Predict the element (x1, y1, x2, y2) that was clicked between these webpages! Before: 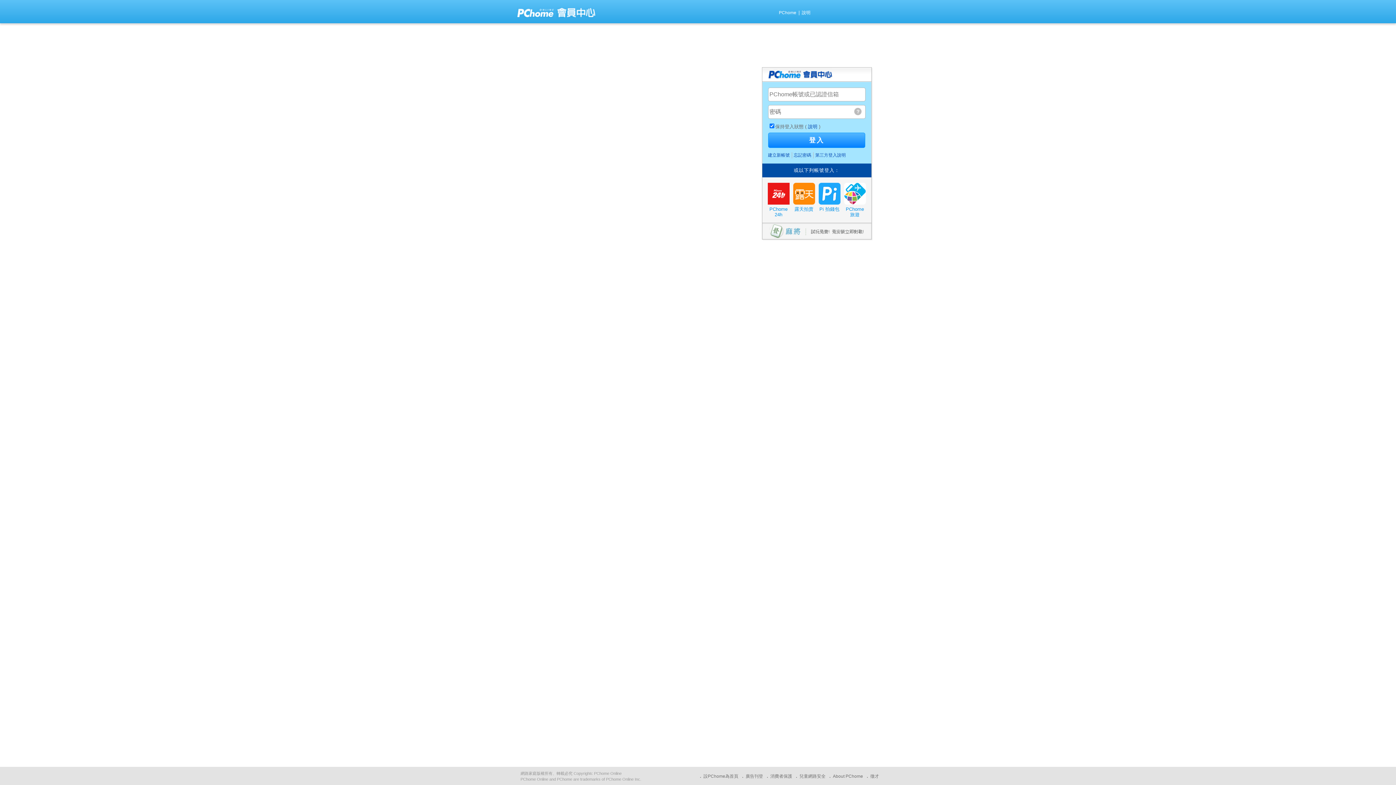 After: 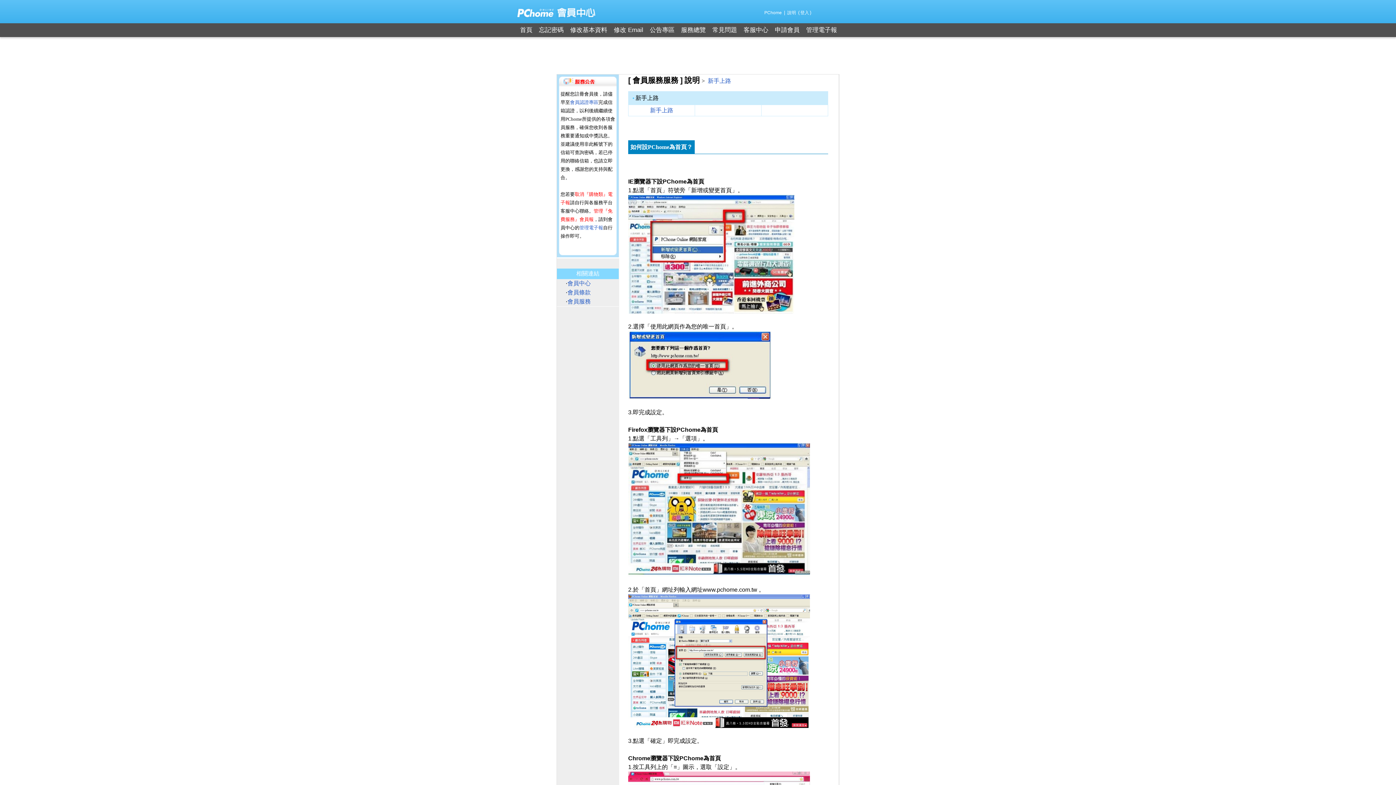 Action: bbox: (703, 774, 738, 779) label: 設PChome為首頁